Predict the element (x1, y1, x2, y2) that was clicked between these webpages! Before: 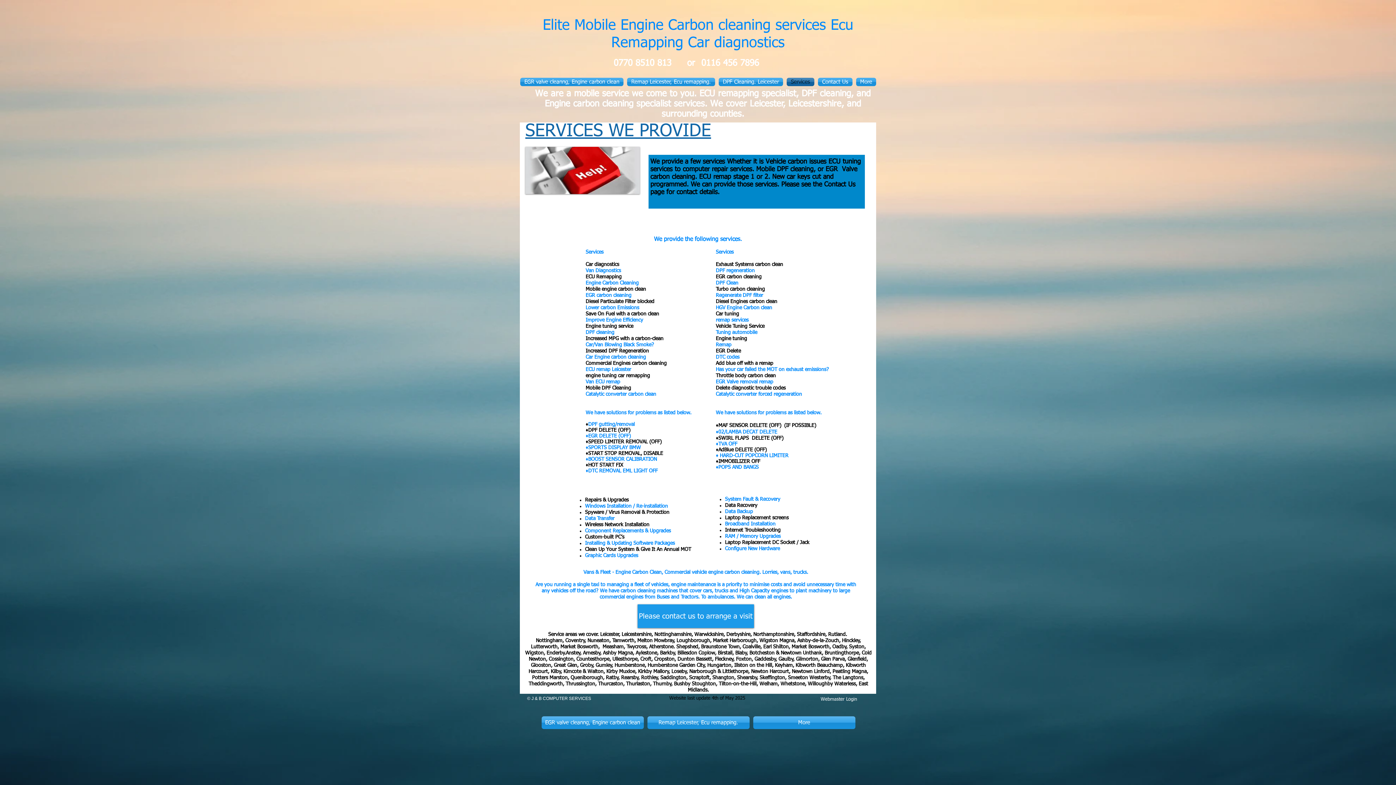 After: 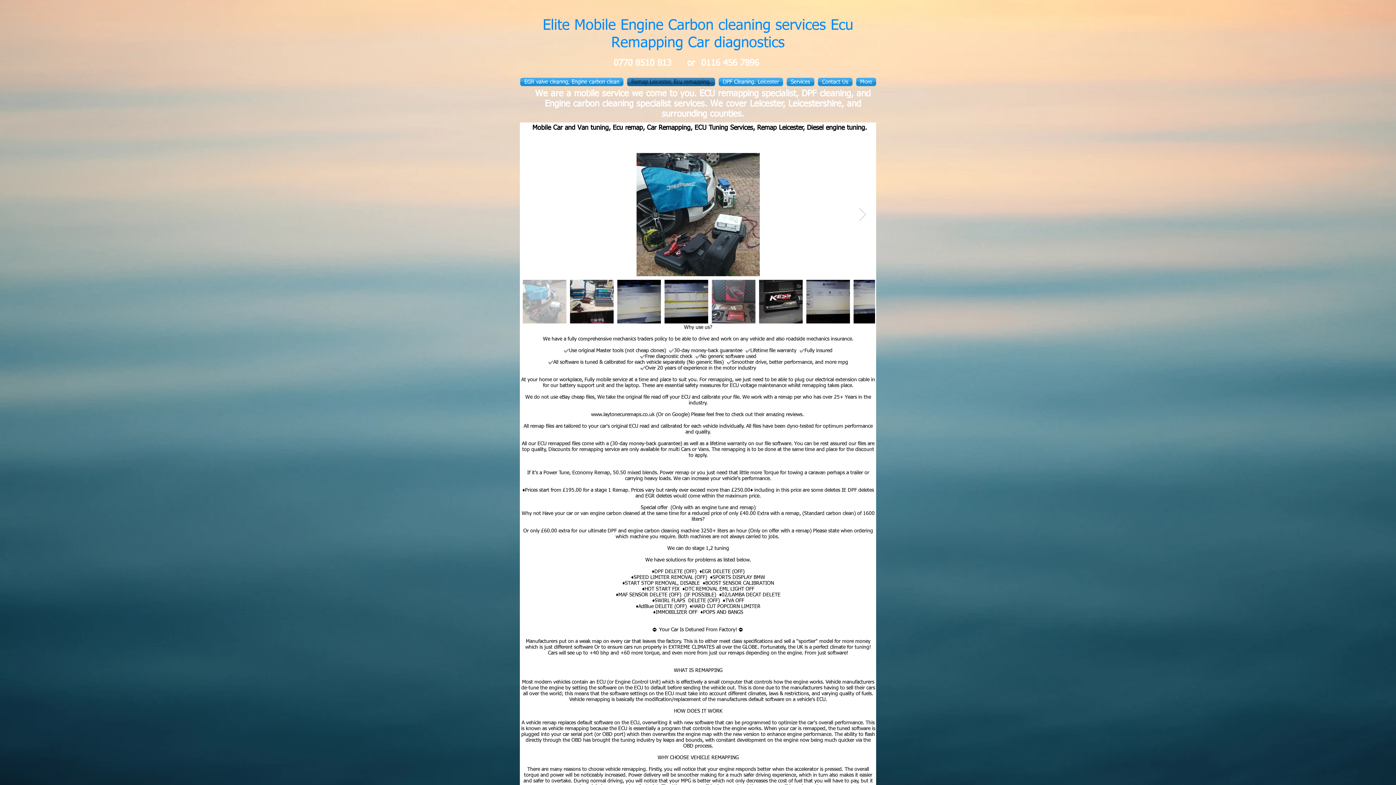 Action: label: Remap Leicester, Ecu remapping. bbox: (625, 77, 717, 86)